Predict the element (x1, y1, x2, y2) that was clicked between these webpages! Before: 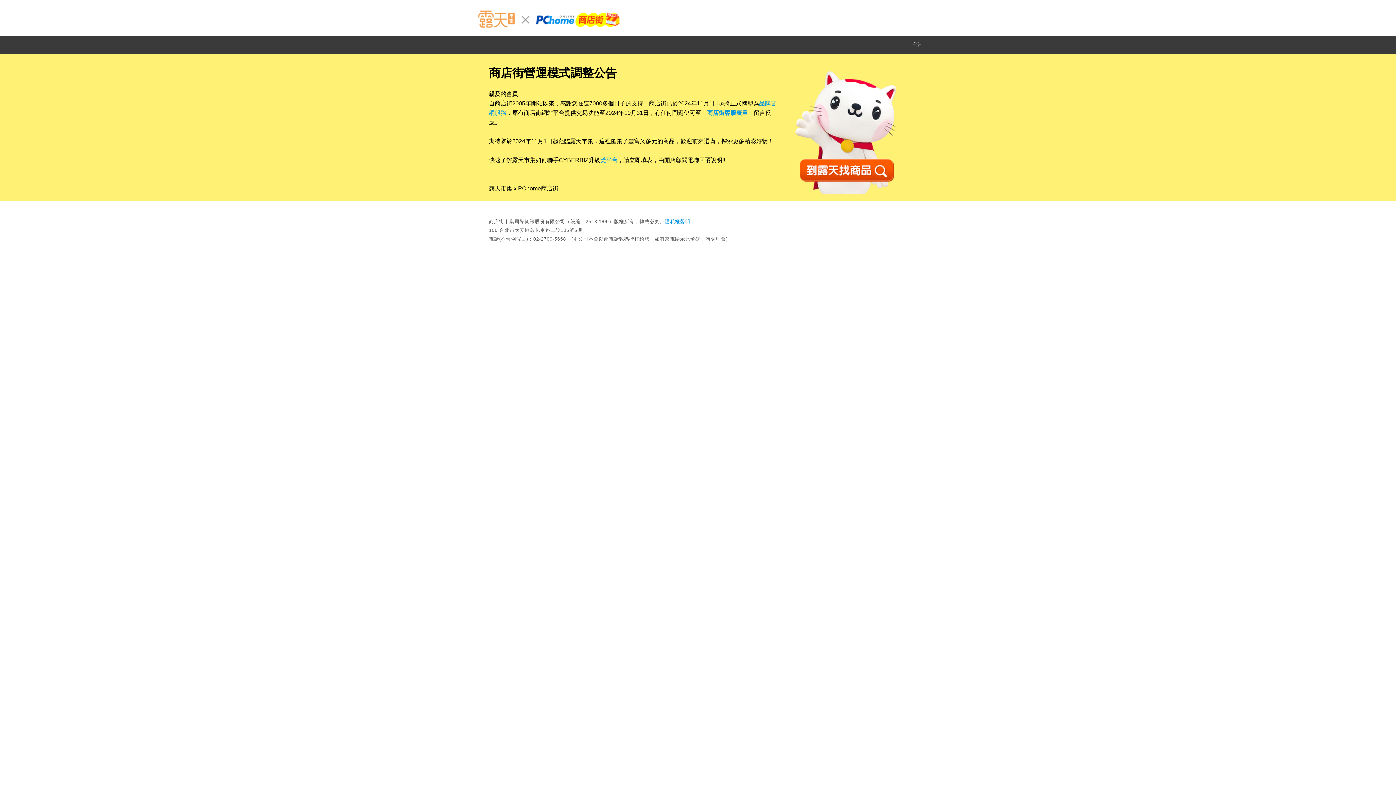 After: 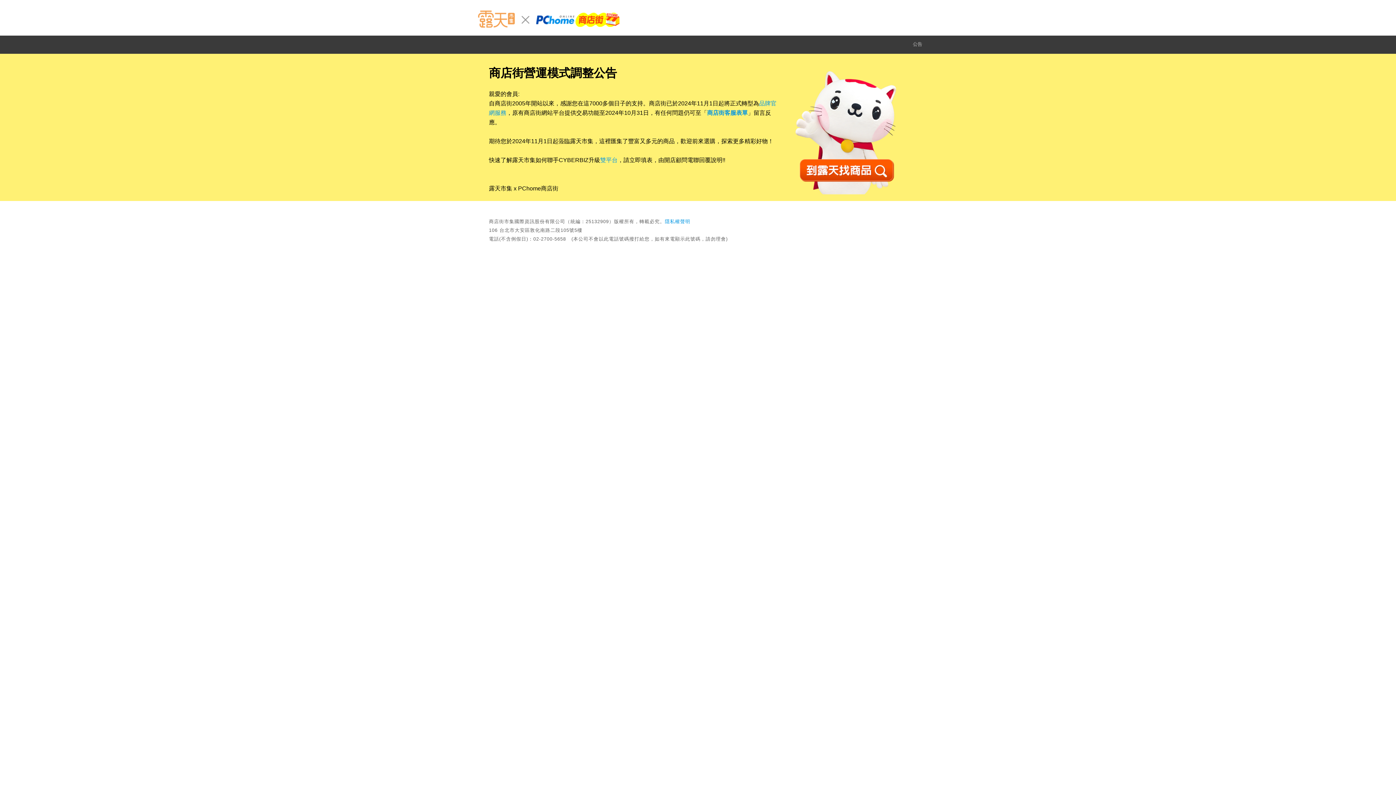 Action: label: 商店街客服表單 bbox: (707, 109, 748, 116)